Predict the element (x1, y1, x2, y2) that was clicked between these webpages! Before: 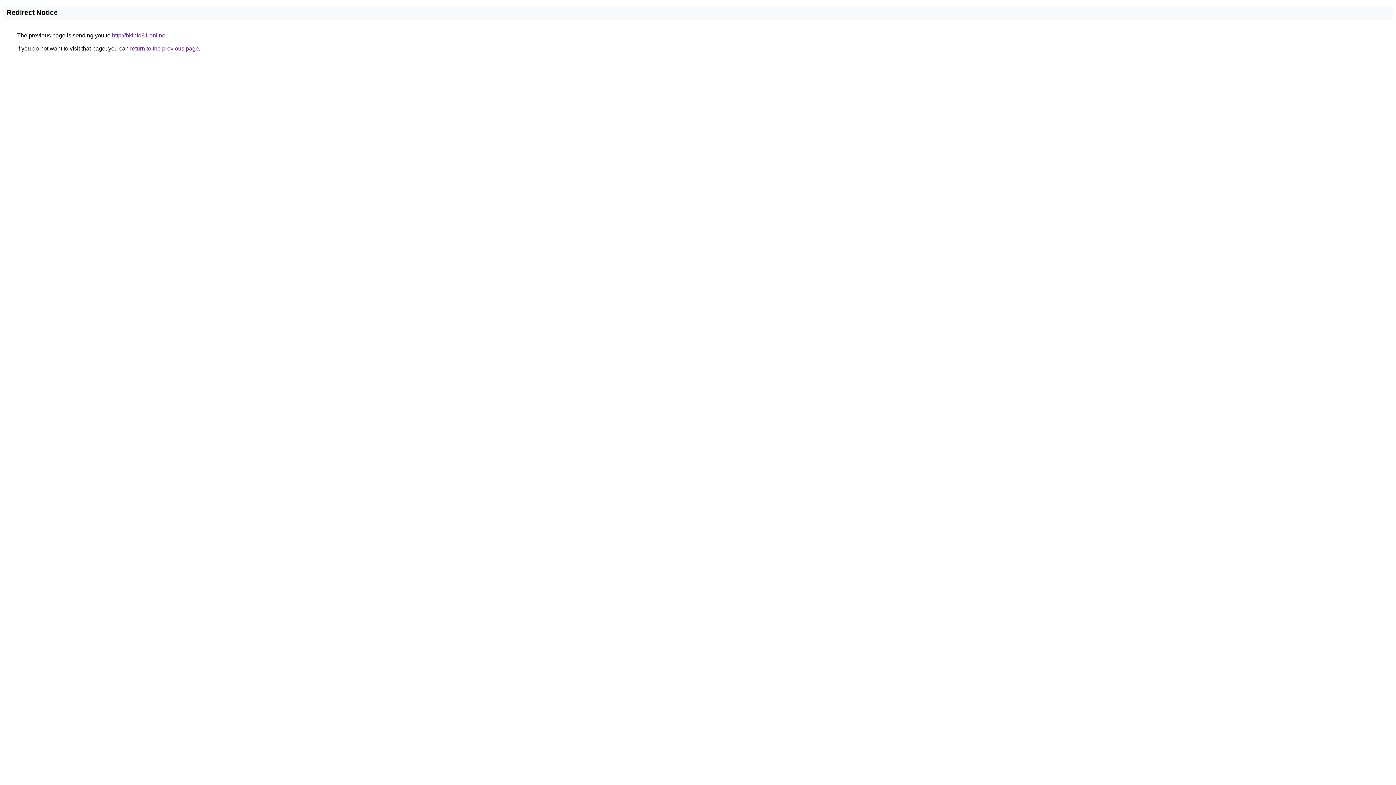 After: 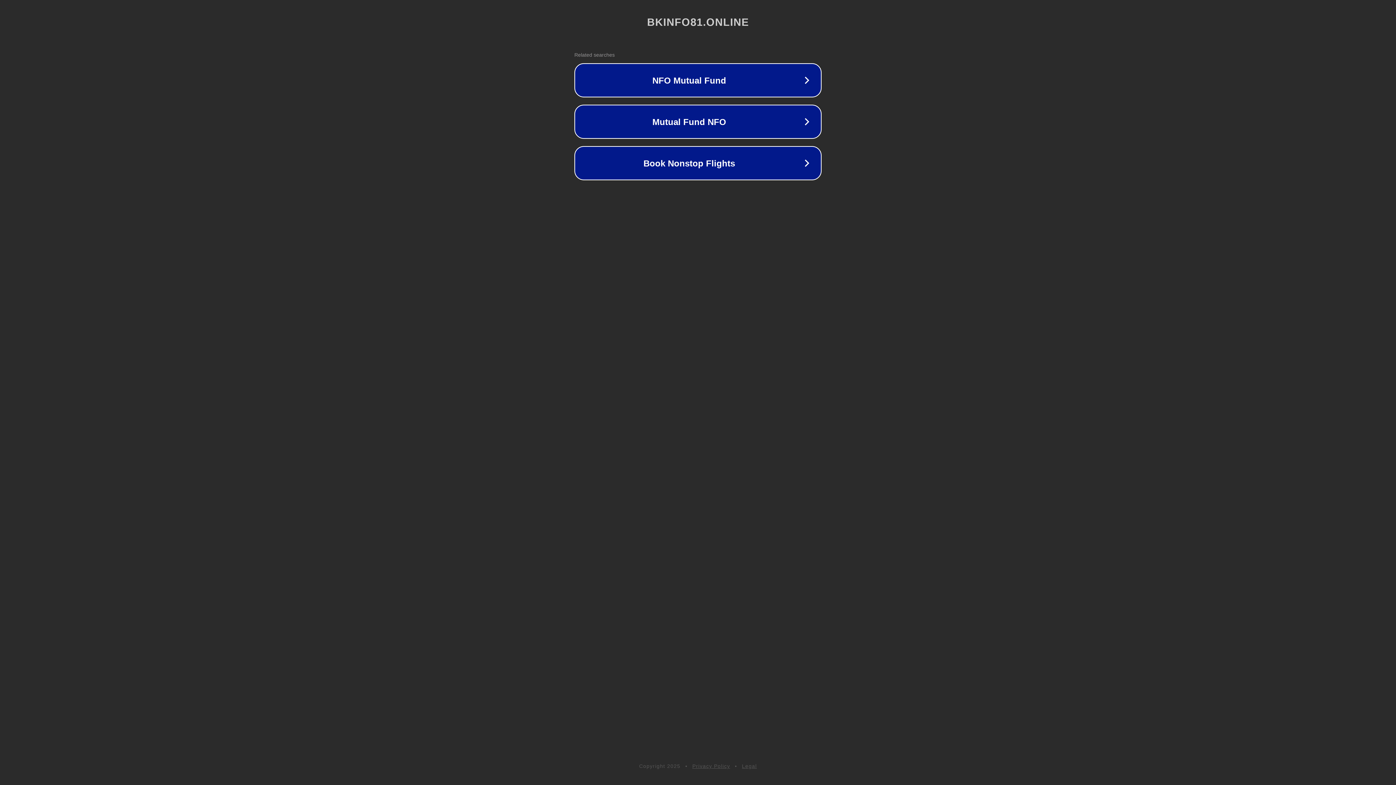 Action: label: http://bkinfo81.online bbox: (112, 32, 165, 38)